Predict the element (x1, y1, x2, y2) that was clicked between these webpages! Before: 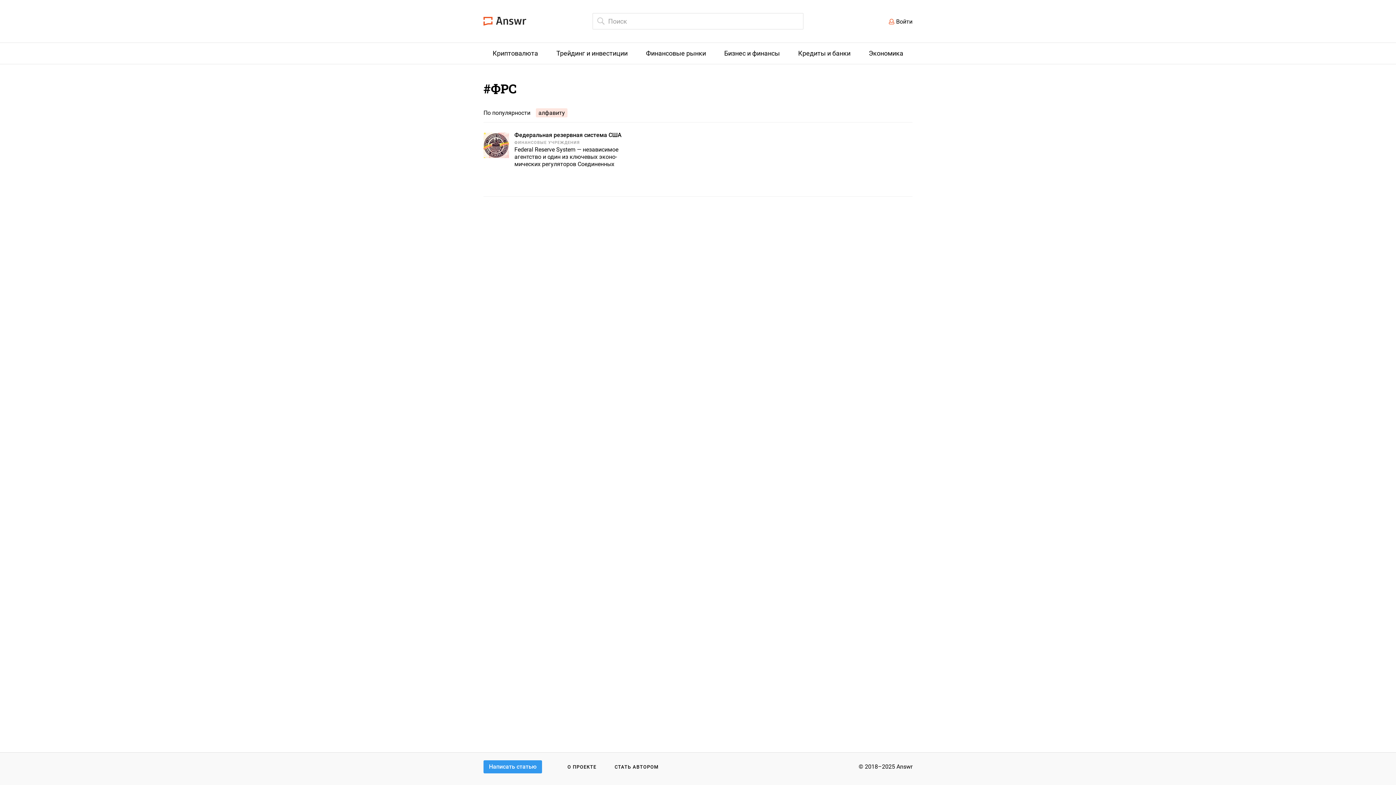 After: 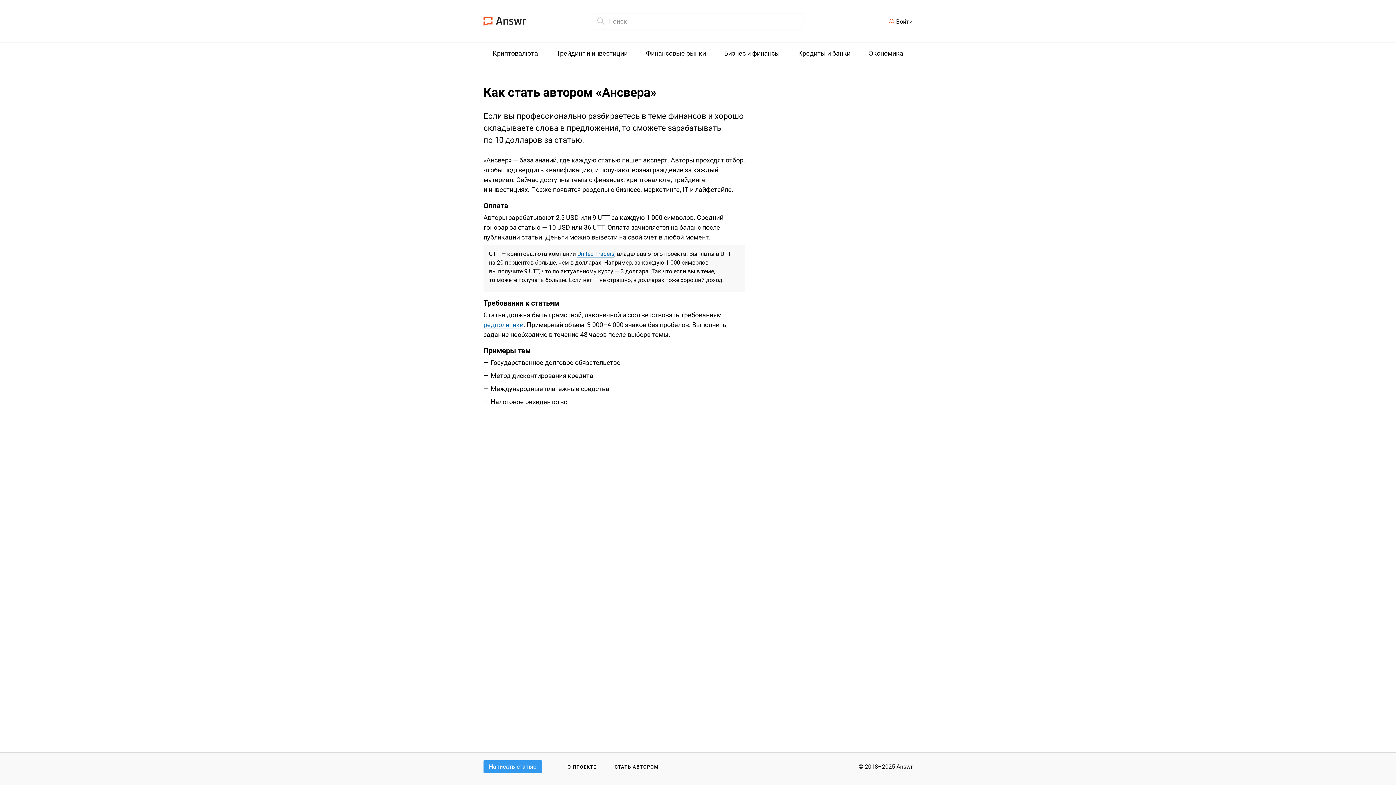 Action: bbox: (614, 764, 658, 770) label: СТАТЬ АВТОРОМ